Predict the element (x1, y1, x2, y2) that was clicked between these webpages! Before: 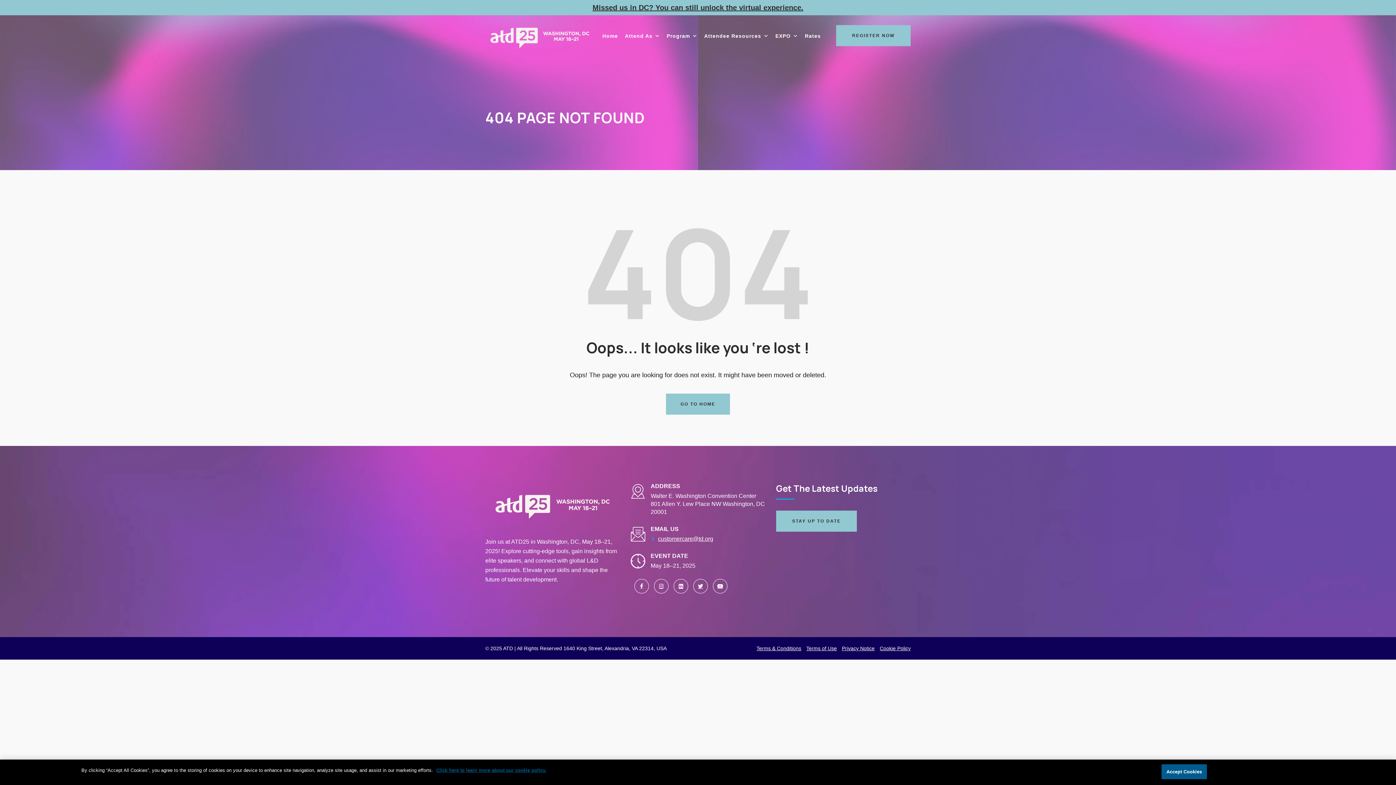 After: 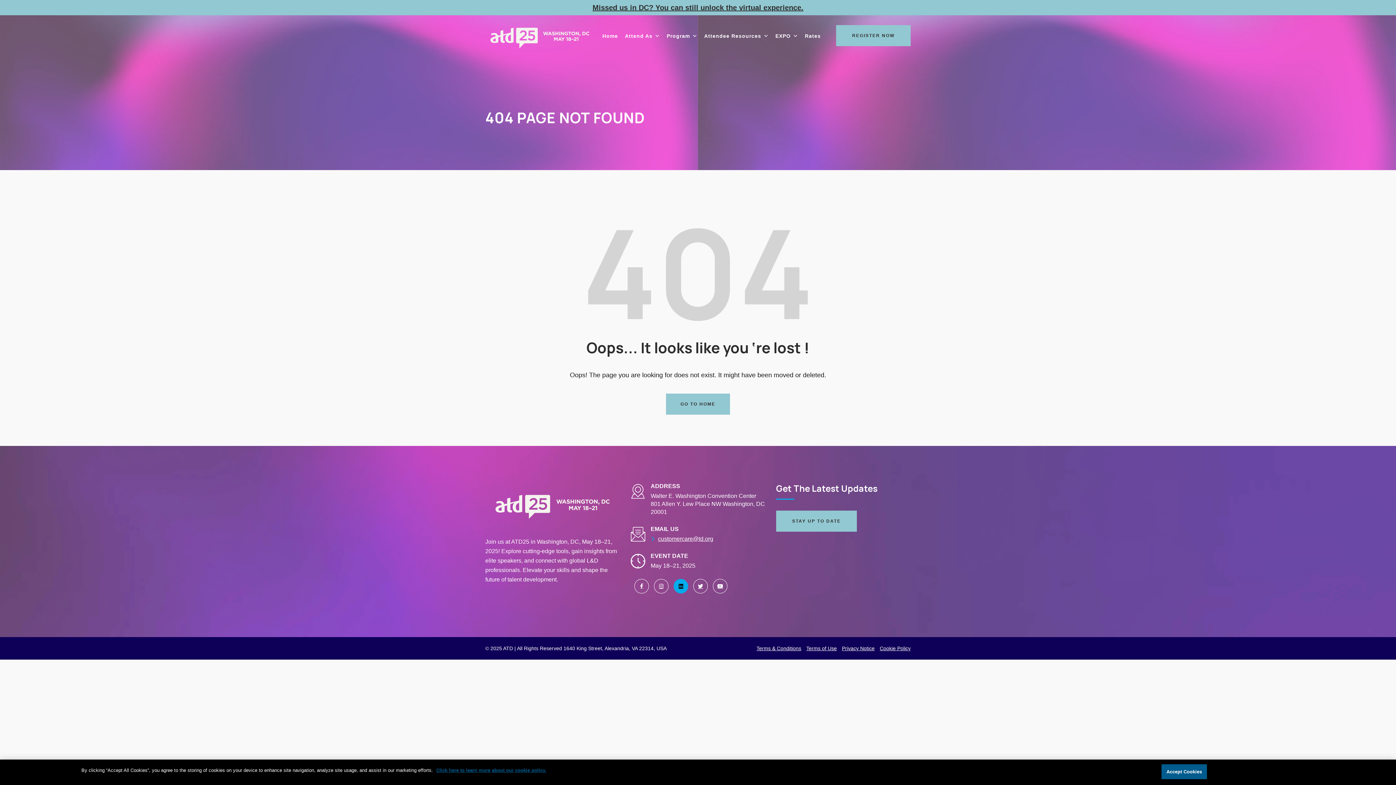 Action: bbox: (673, 579, 688, 593)